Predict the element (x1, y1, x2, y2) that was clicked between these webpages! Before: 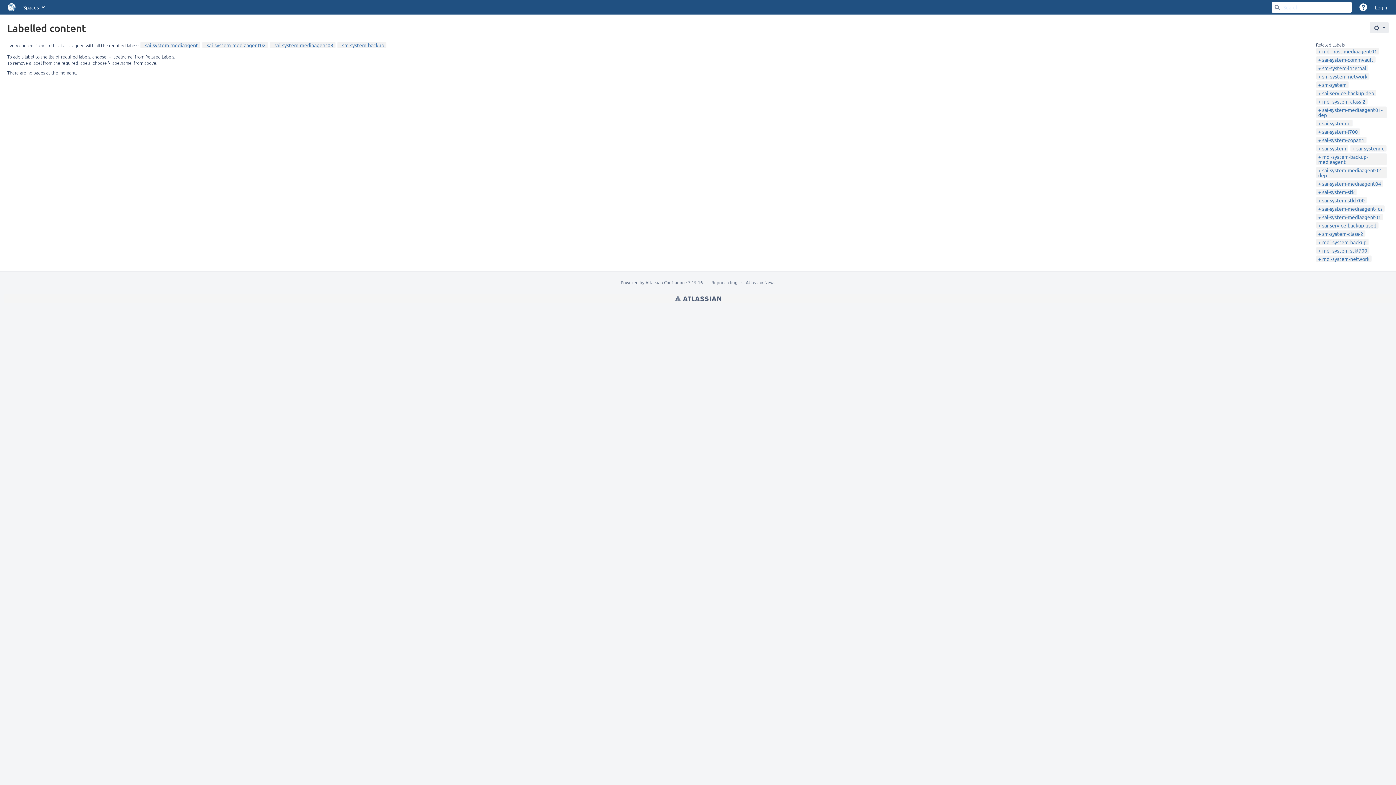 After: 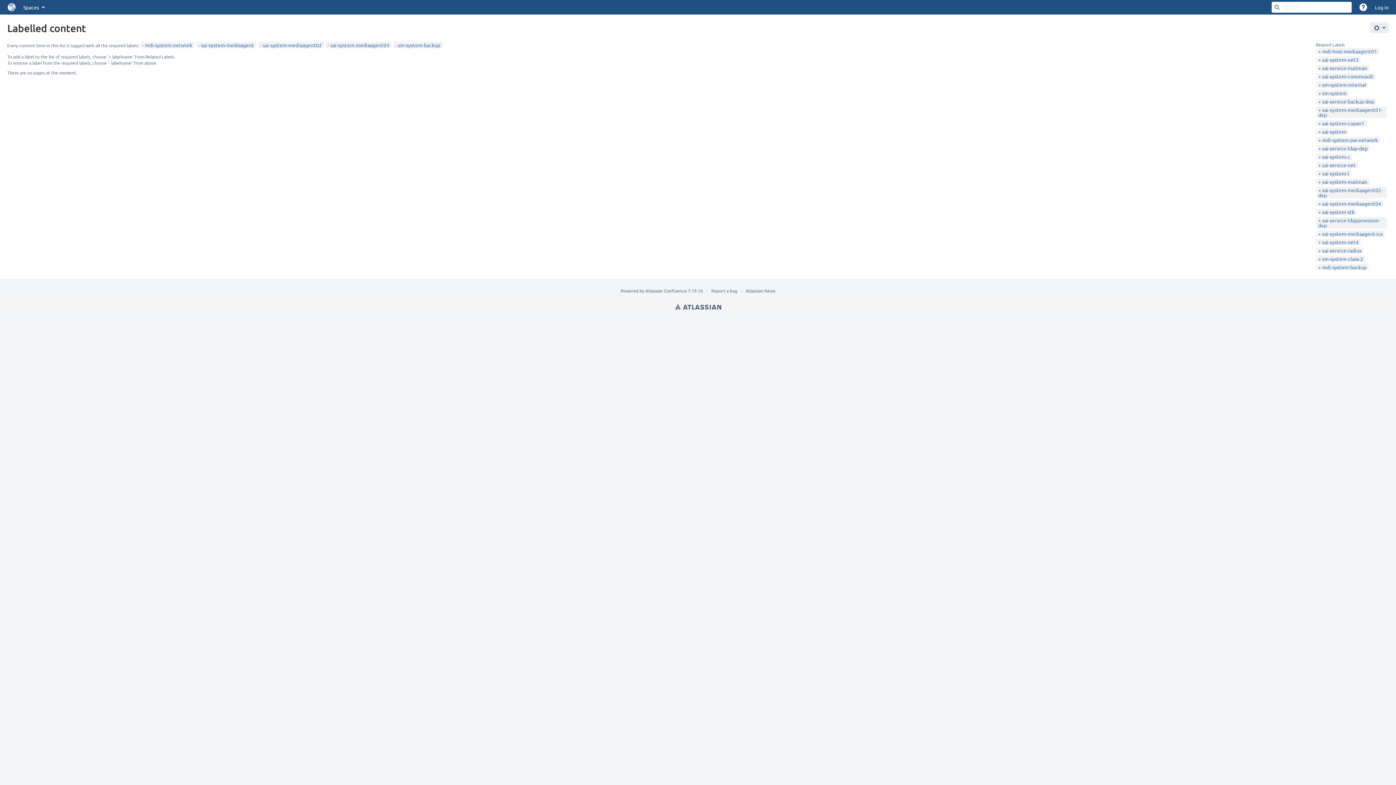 Action: bbox: (1318, 255, 1369, 262) label: mdi-system-network